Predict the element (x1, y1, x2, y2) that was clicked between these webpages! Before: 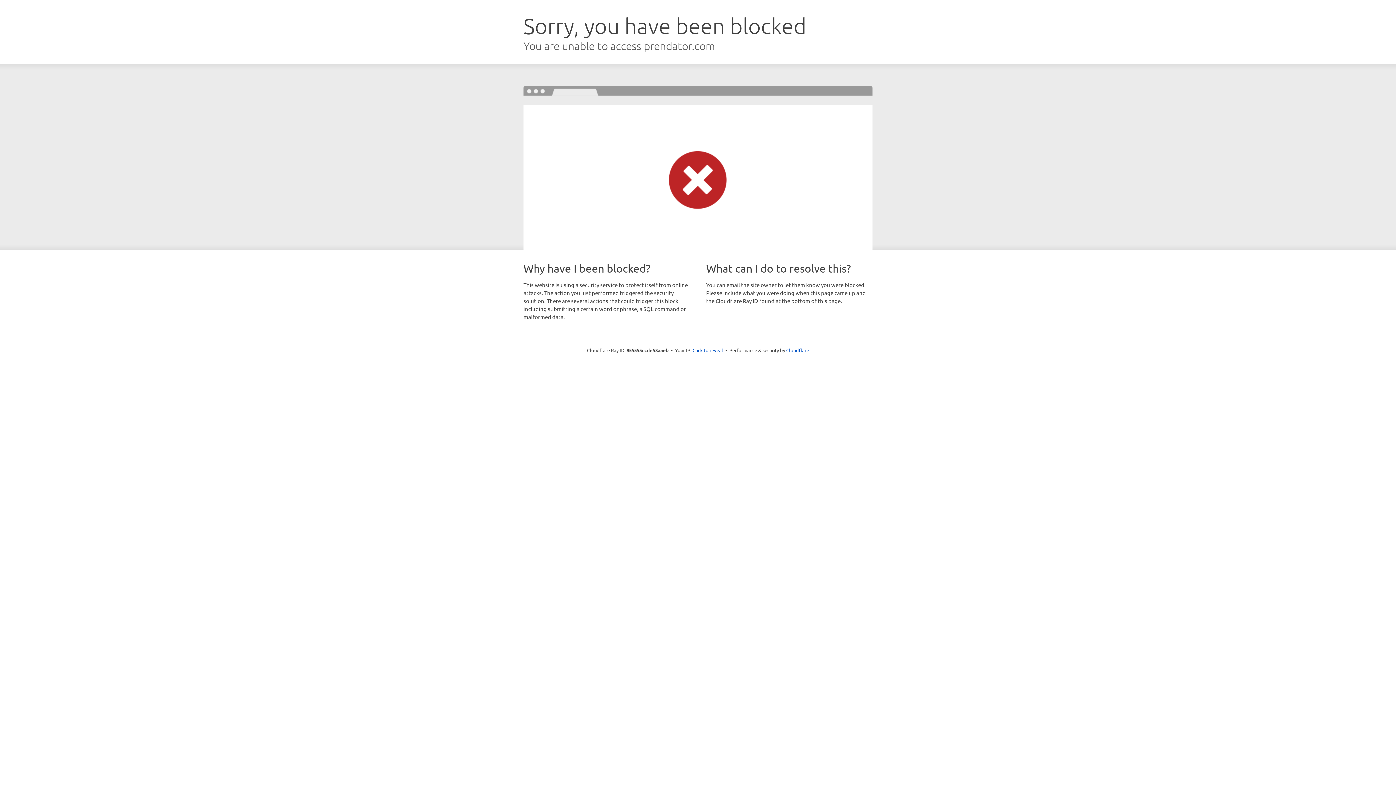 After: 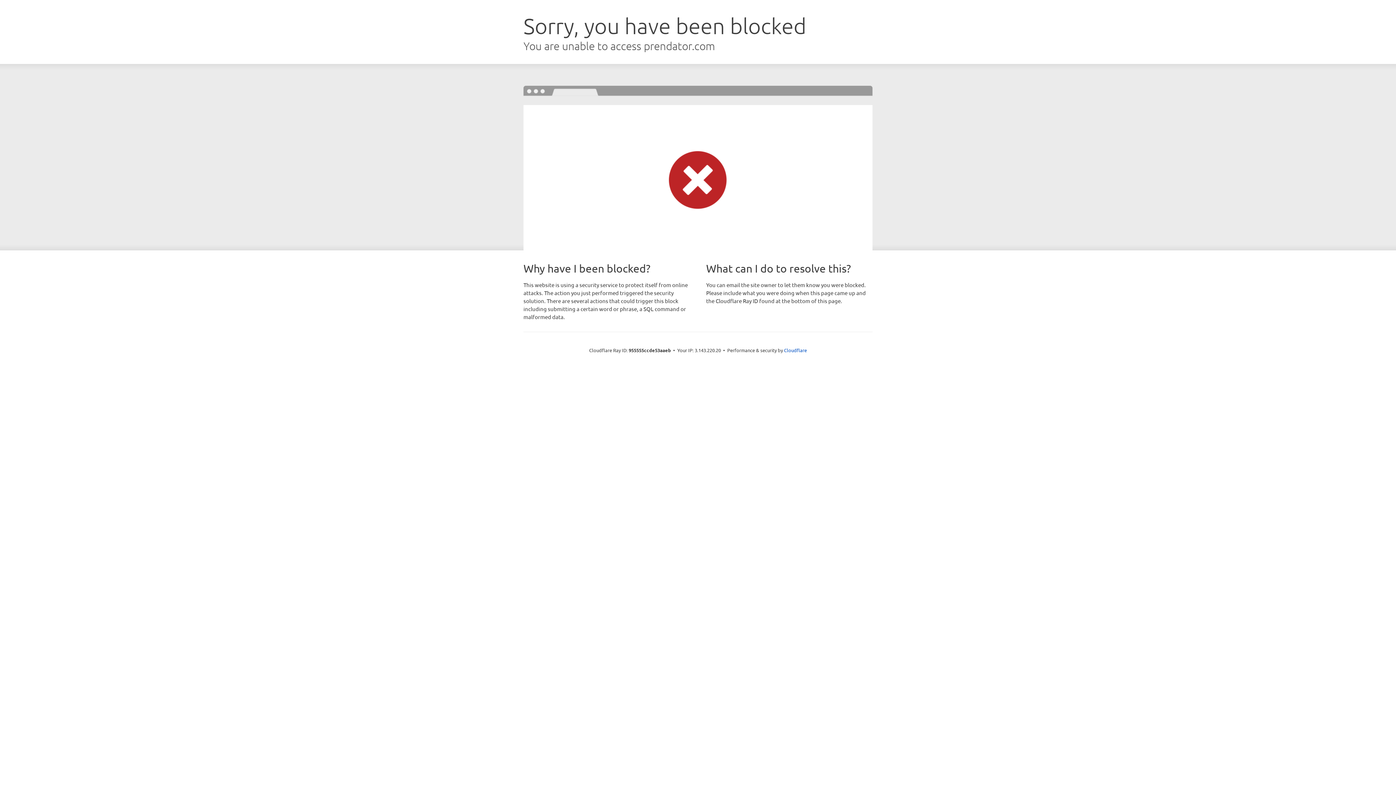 Action: label: Click to reveal bbox: (692, 346, 723, 353)